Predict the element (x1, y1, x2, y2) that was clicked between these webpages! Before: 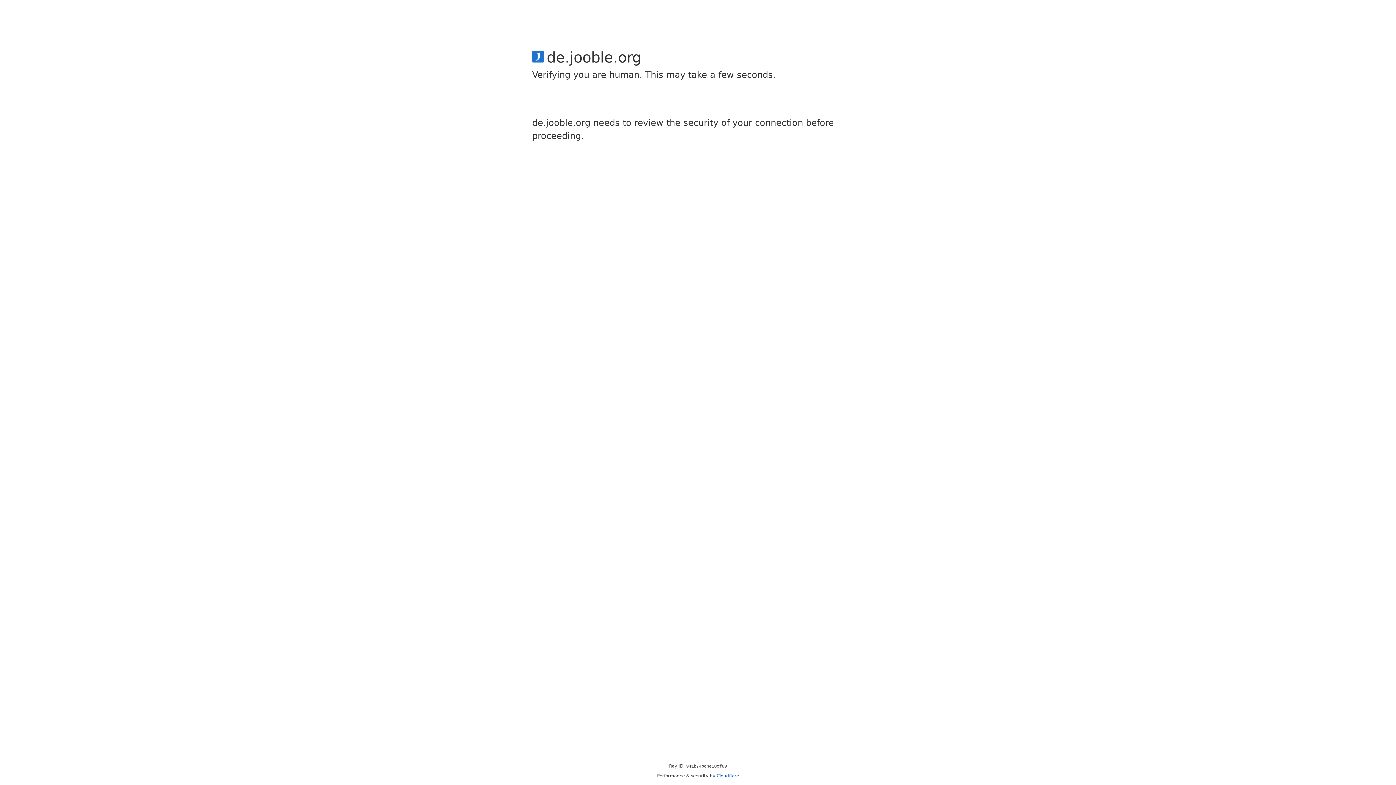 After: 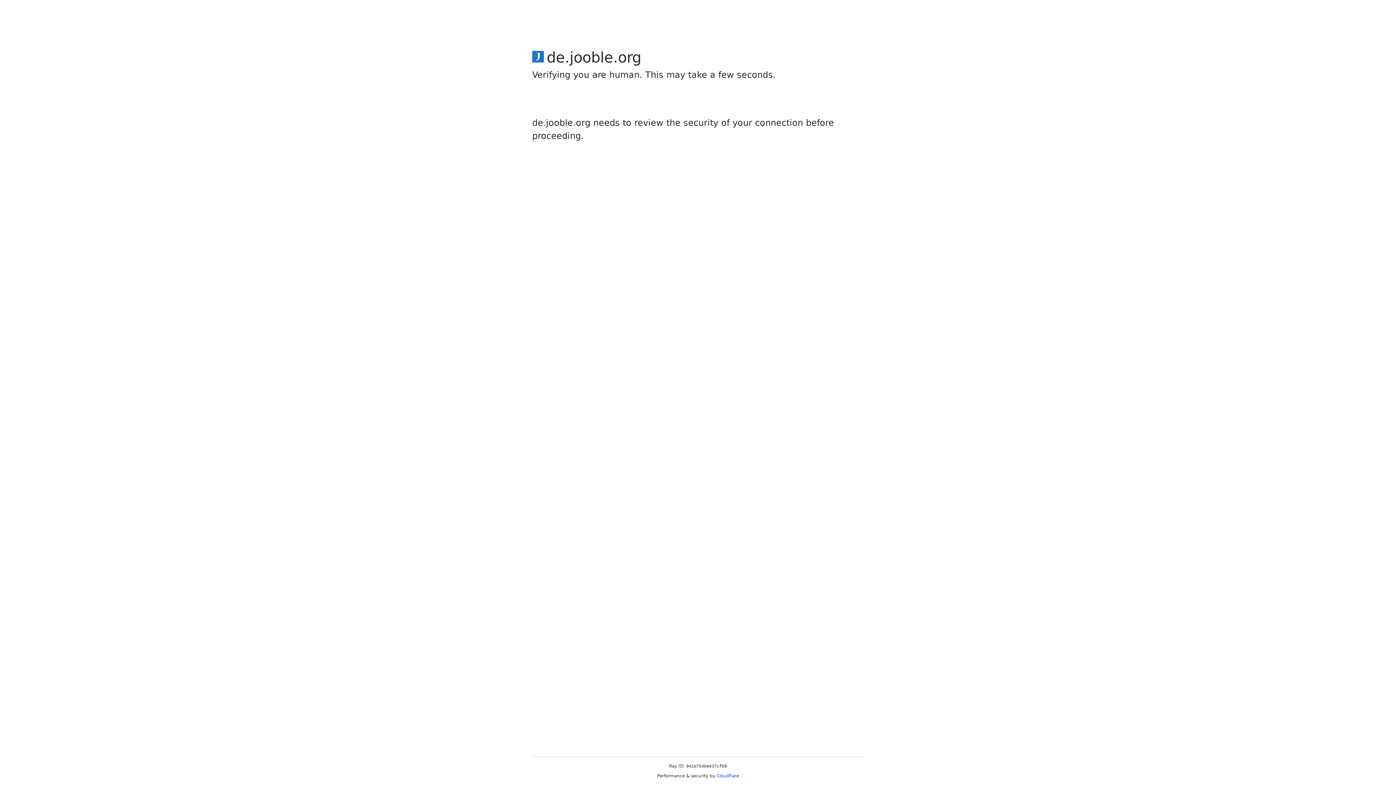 Action: bbox: (716, 773, 739, 778) label: Cloudflare